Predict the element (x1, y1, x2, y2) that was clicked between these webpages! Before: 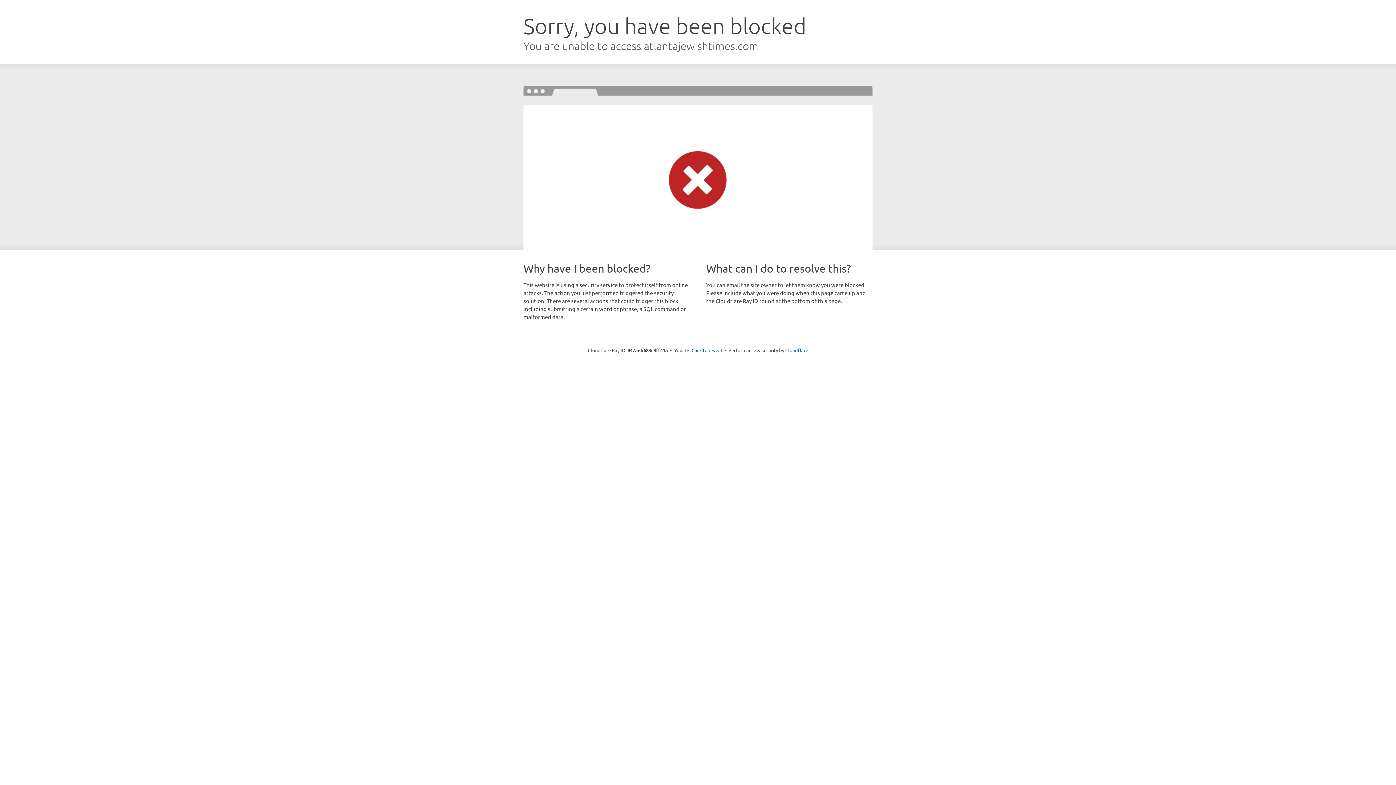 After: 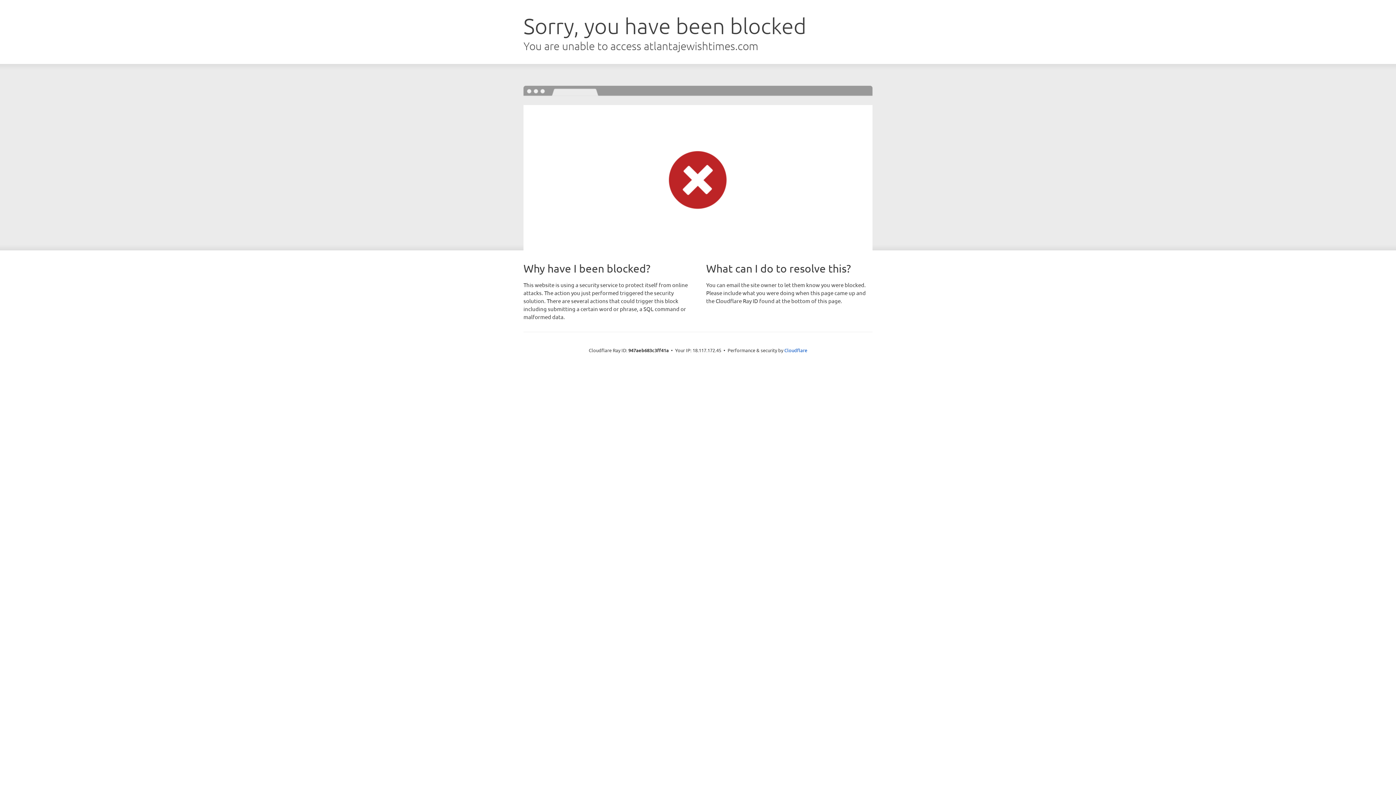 Action: bbox: (691, 346, 722, 353) label: Click to reveal